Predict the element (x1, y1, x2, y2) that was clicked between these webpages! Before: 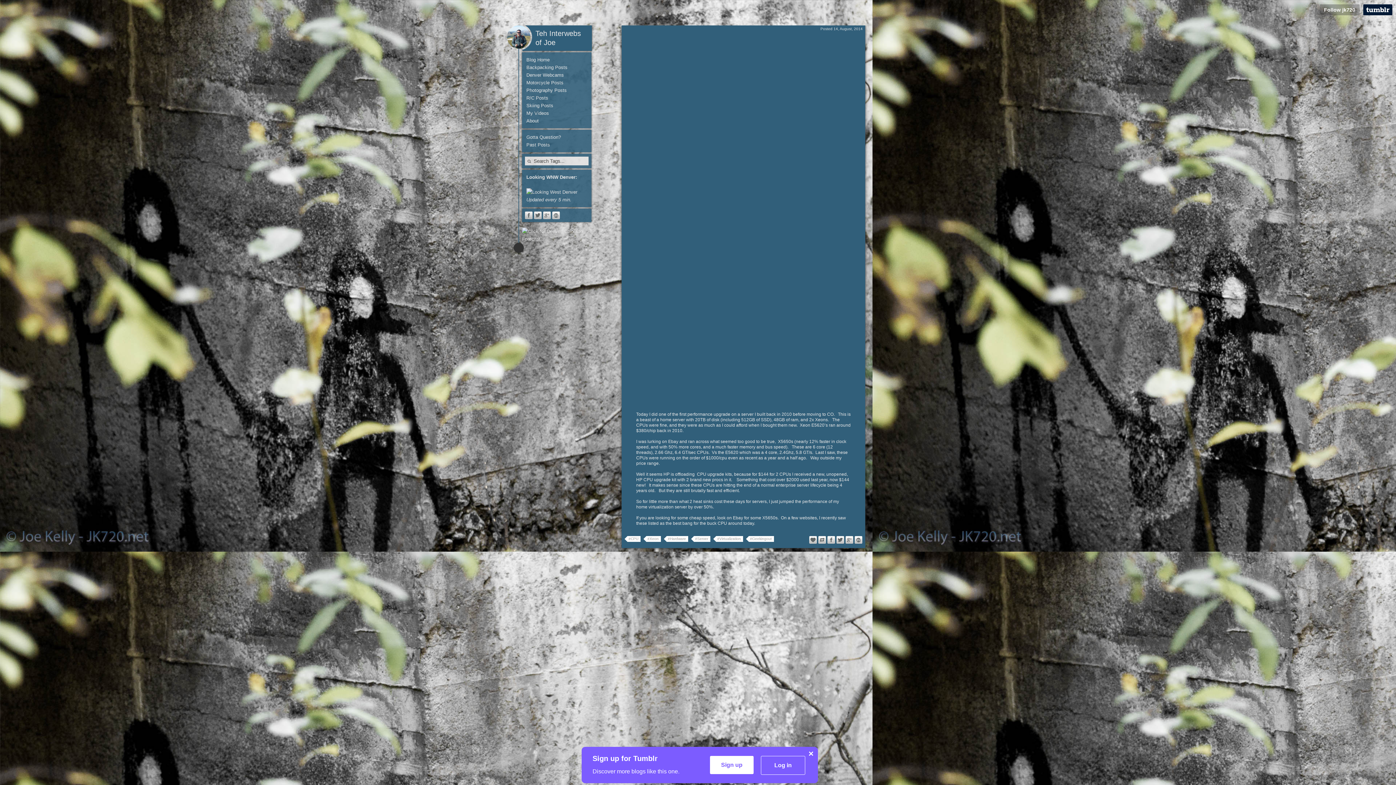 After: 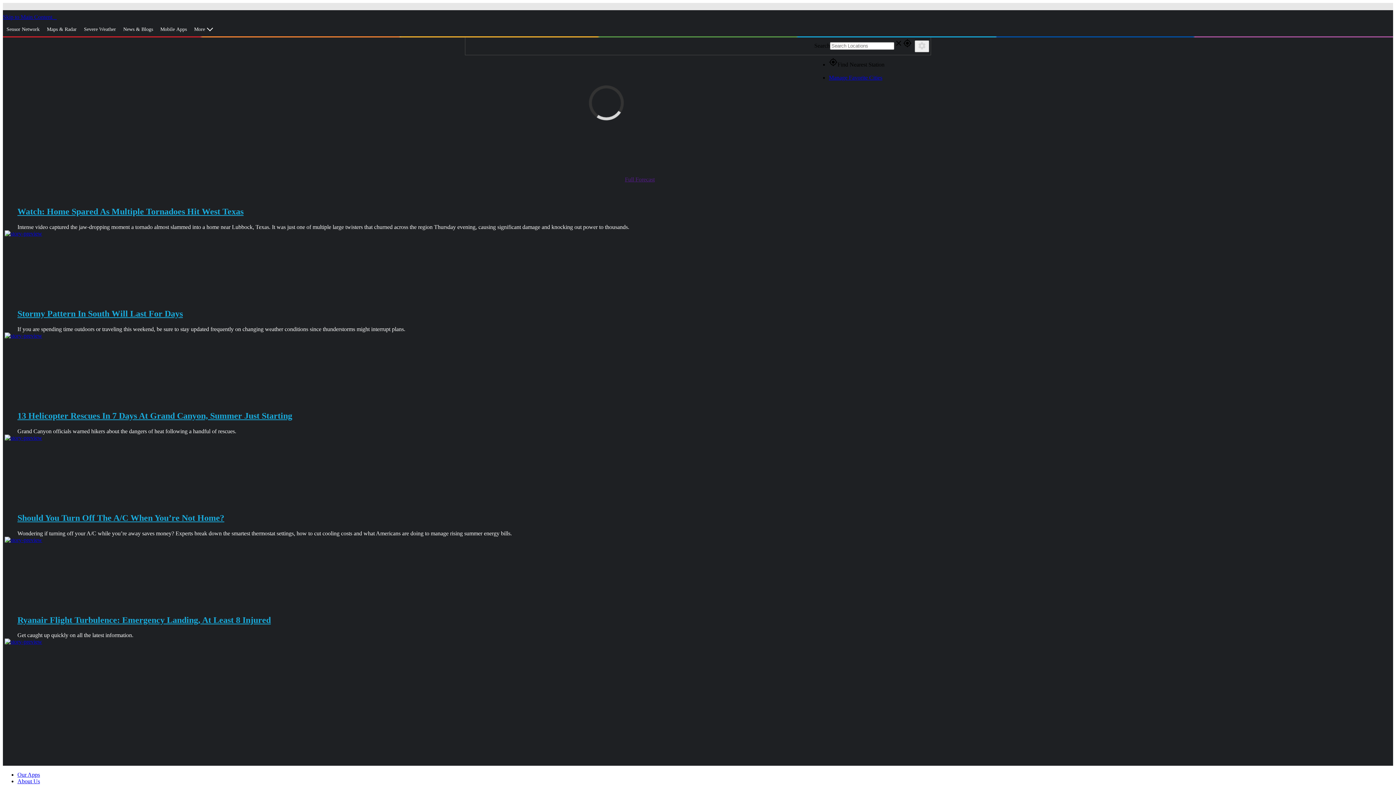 Action: bbox: (522, 236, 594, 241)